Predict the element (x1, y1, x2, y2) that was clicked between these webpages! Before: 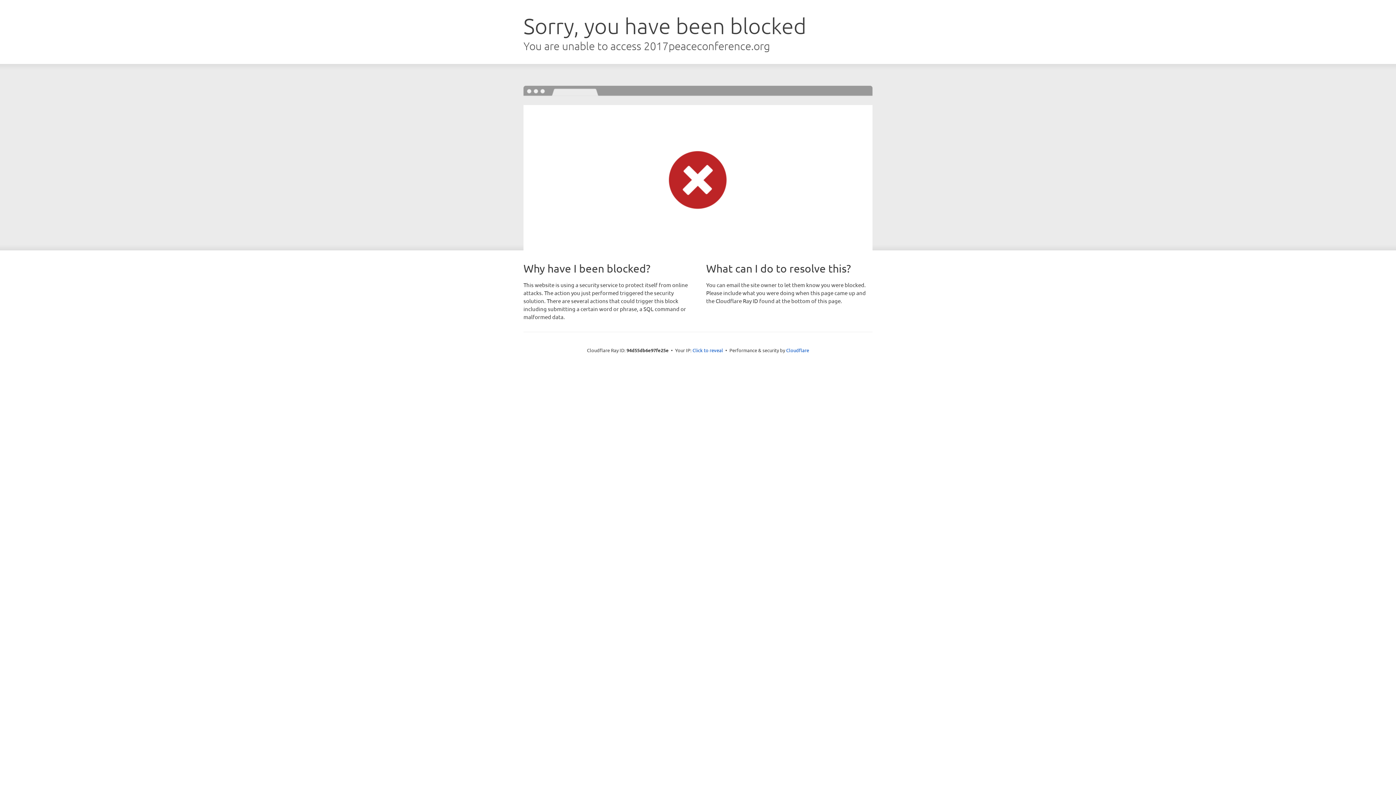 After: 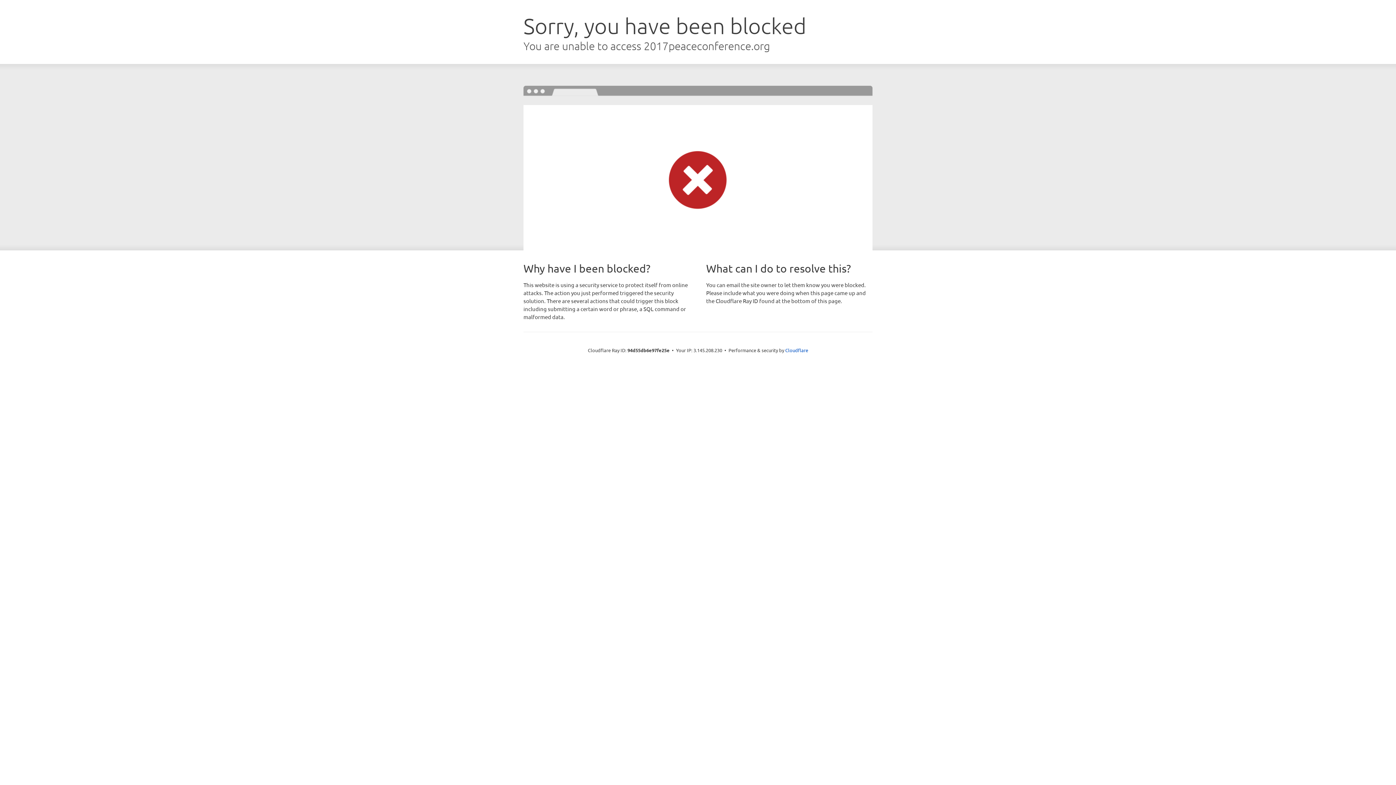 Action: bbox: (692, 346, 723, 353) label: Click to reveal